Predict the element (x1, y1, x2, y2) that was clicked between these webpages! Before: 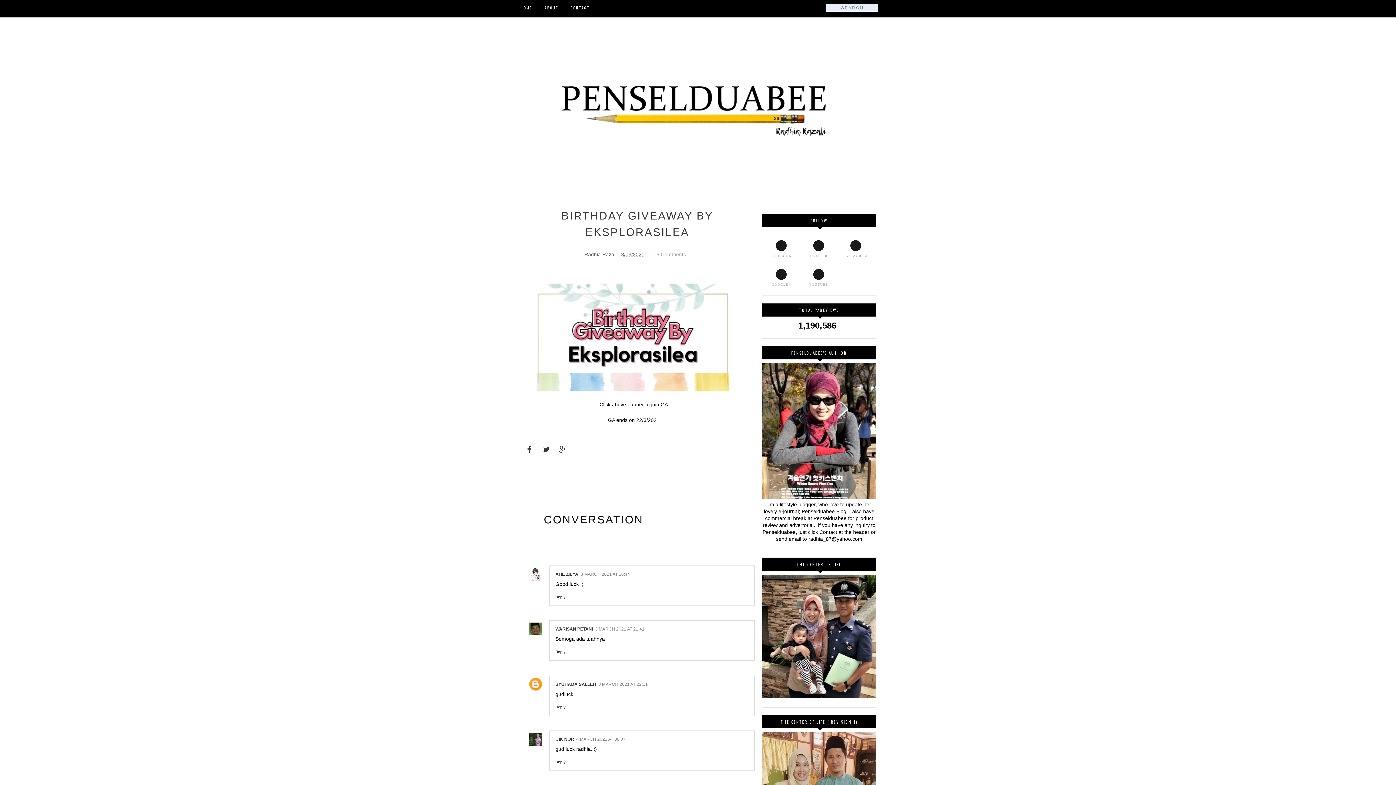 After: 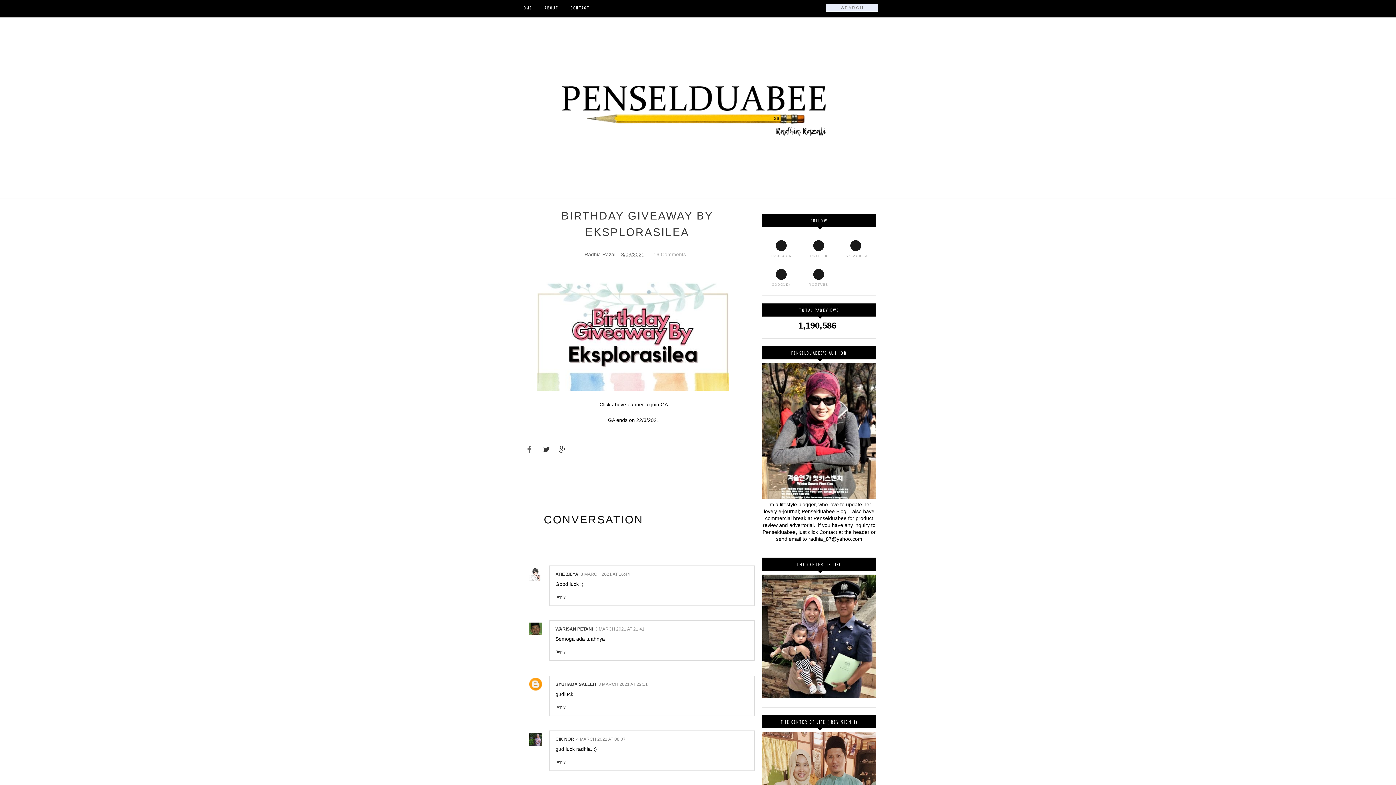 Action: bbox: (523, 440, 530, 458)